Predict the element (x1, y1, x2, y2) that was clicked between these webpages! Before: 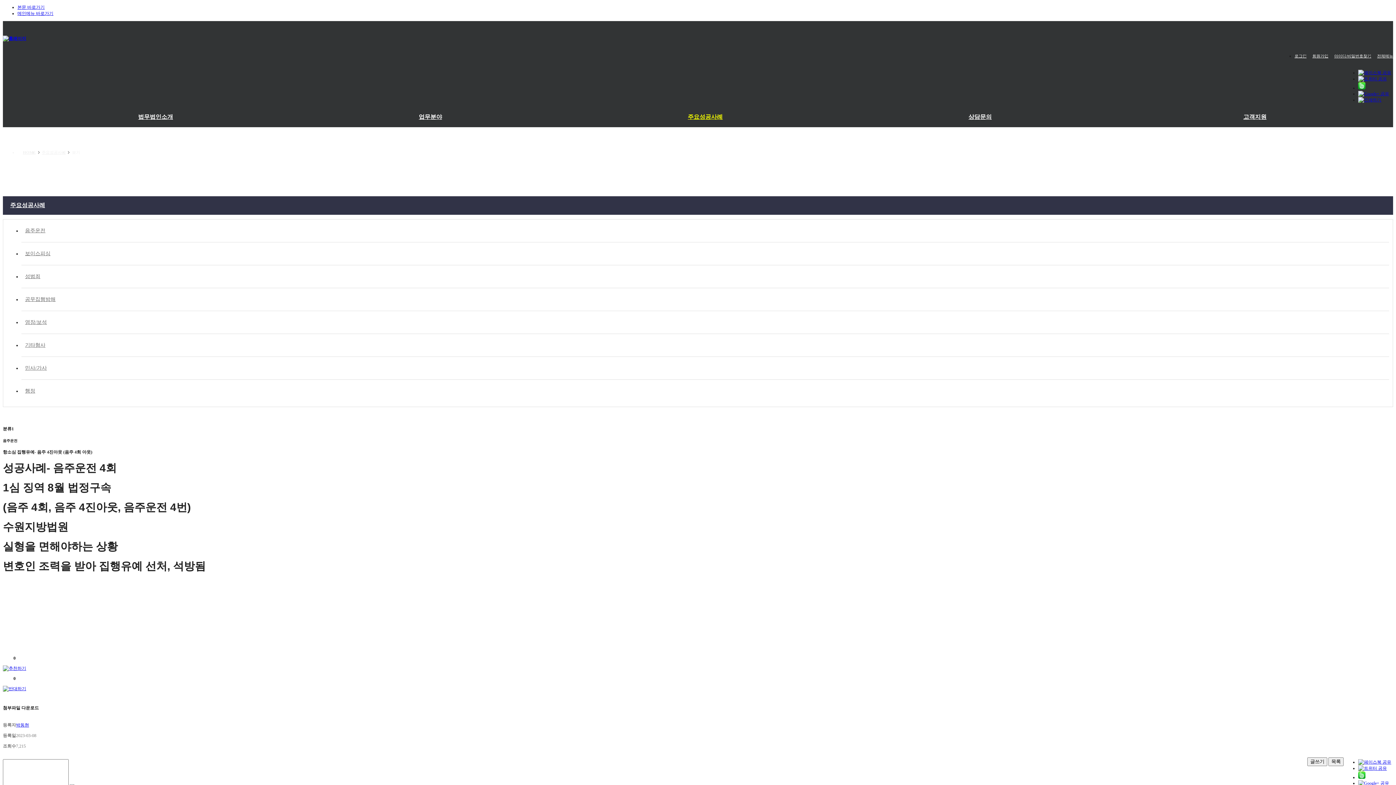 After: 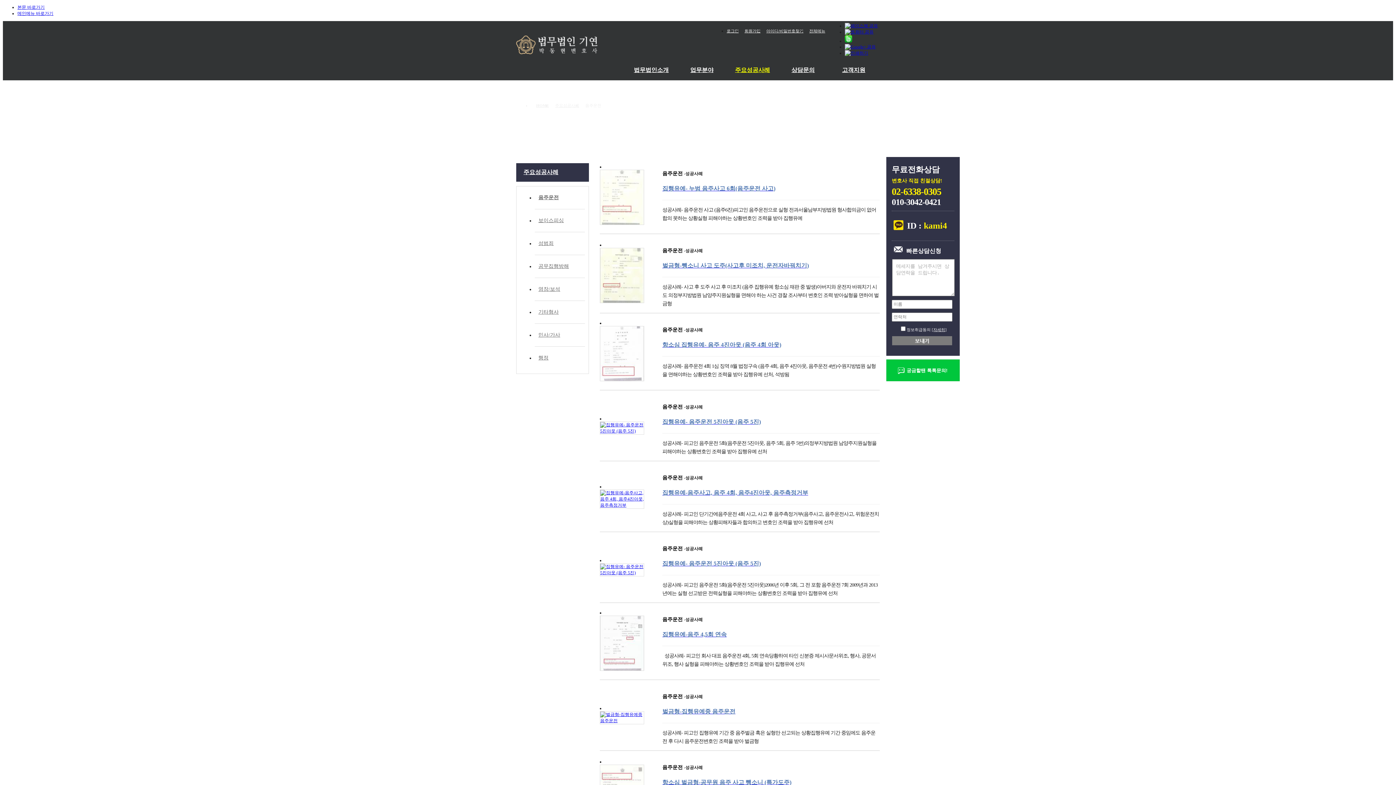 Action: bbox: (21, 219, 1389, 242) label: 음주운전